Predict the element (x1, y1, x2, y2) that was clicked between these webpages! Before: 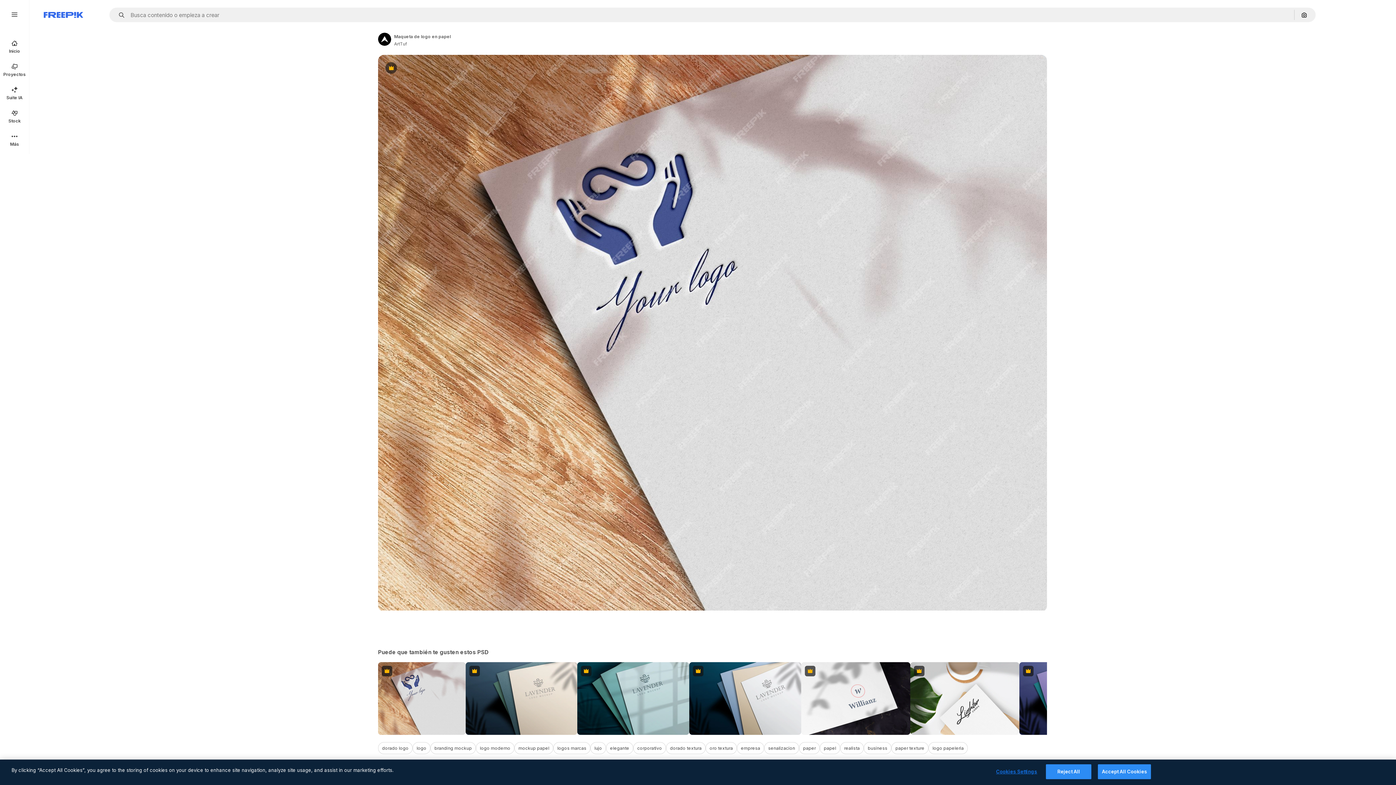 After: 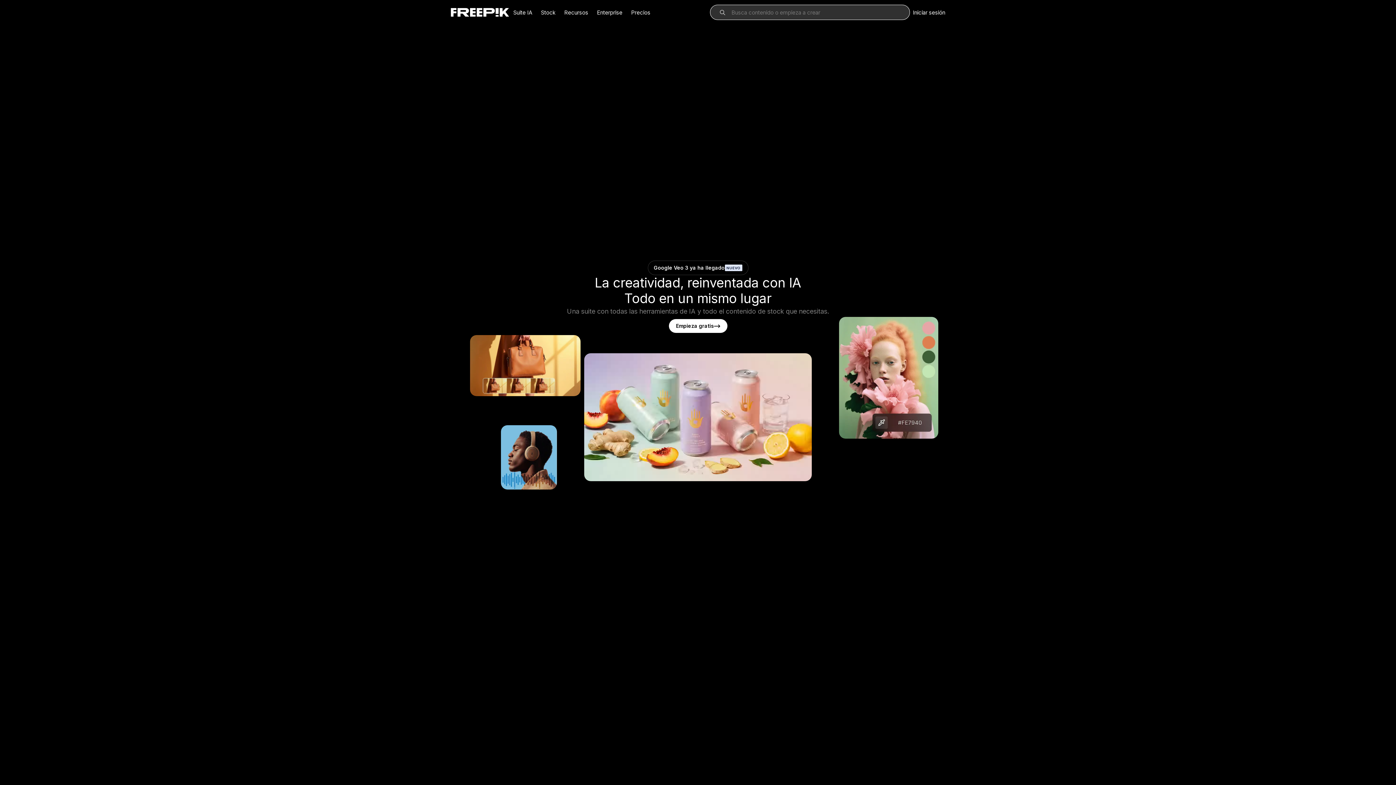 Action: label: Inicio bbox: (0, 34, 29, 58)